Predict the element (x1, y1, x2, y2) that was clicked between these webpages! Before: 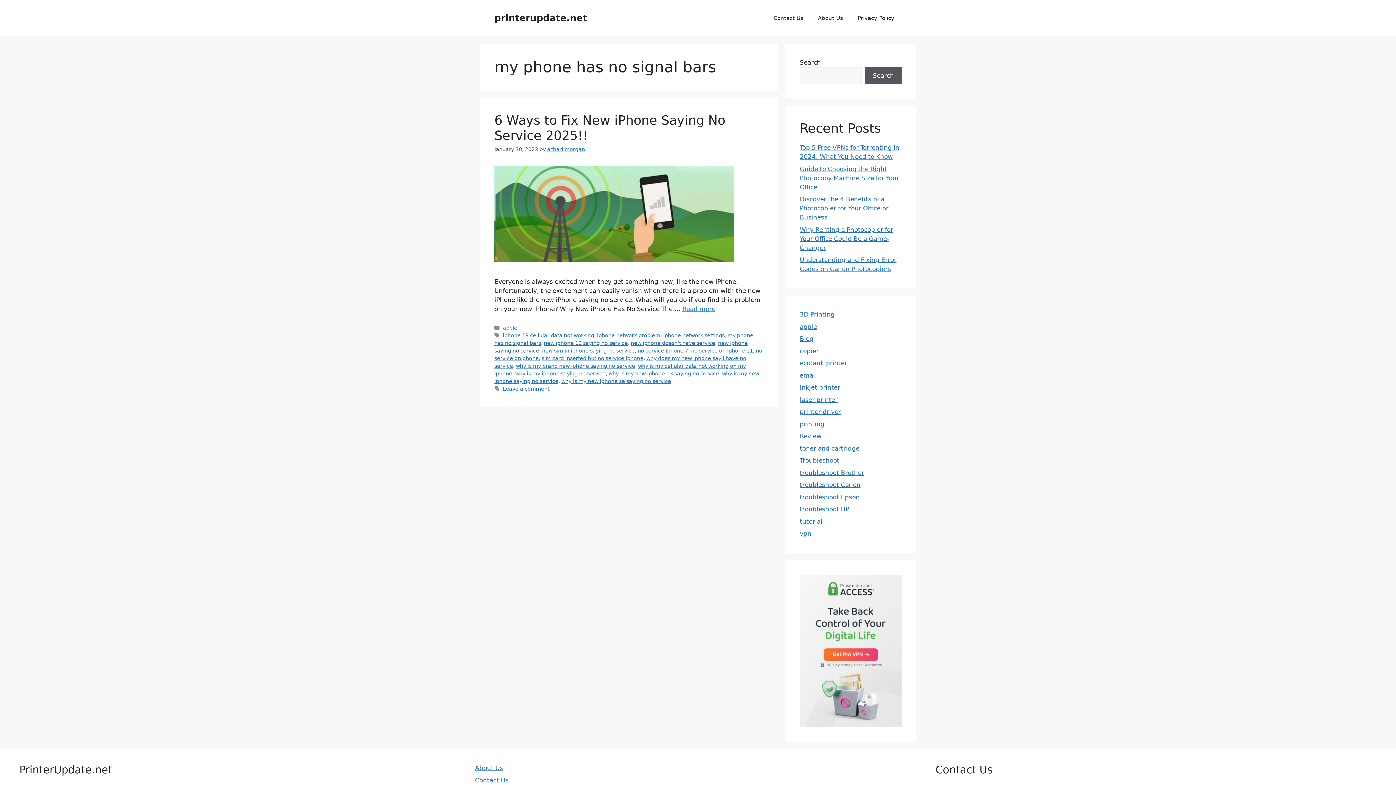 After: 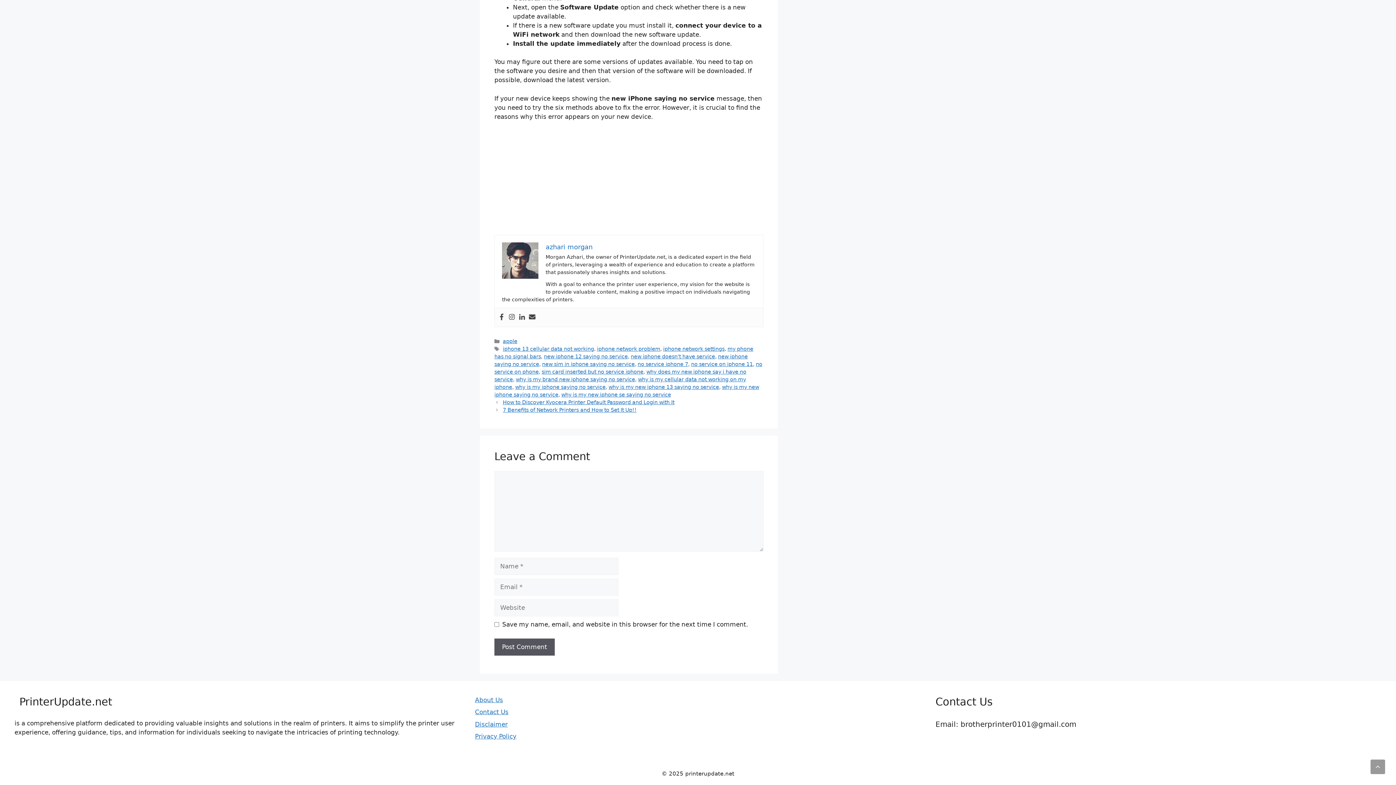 Action: bbox: (502, 386, 549, 392) label: Leave a comment